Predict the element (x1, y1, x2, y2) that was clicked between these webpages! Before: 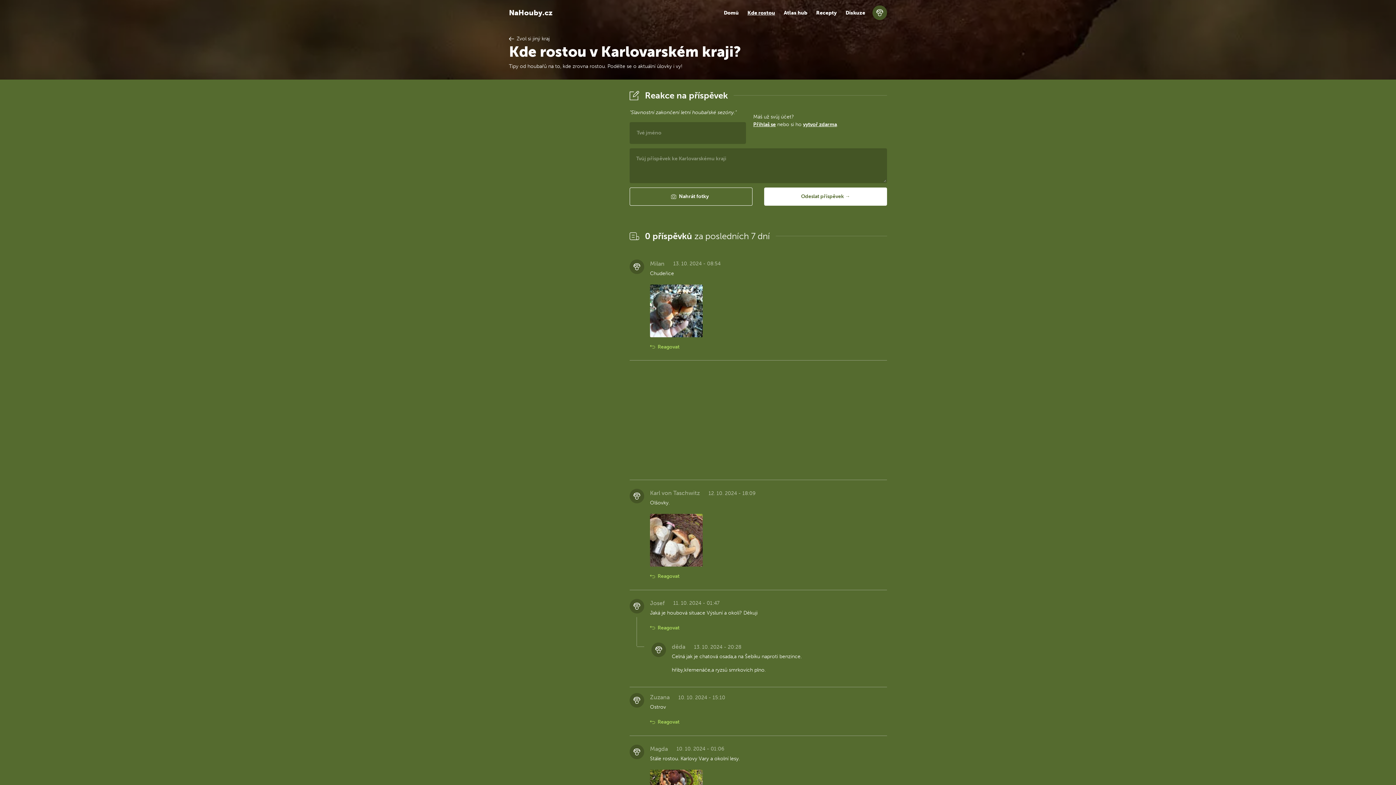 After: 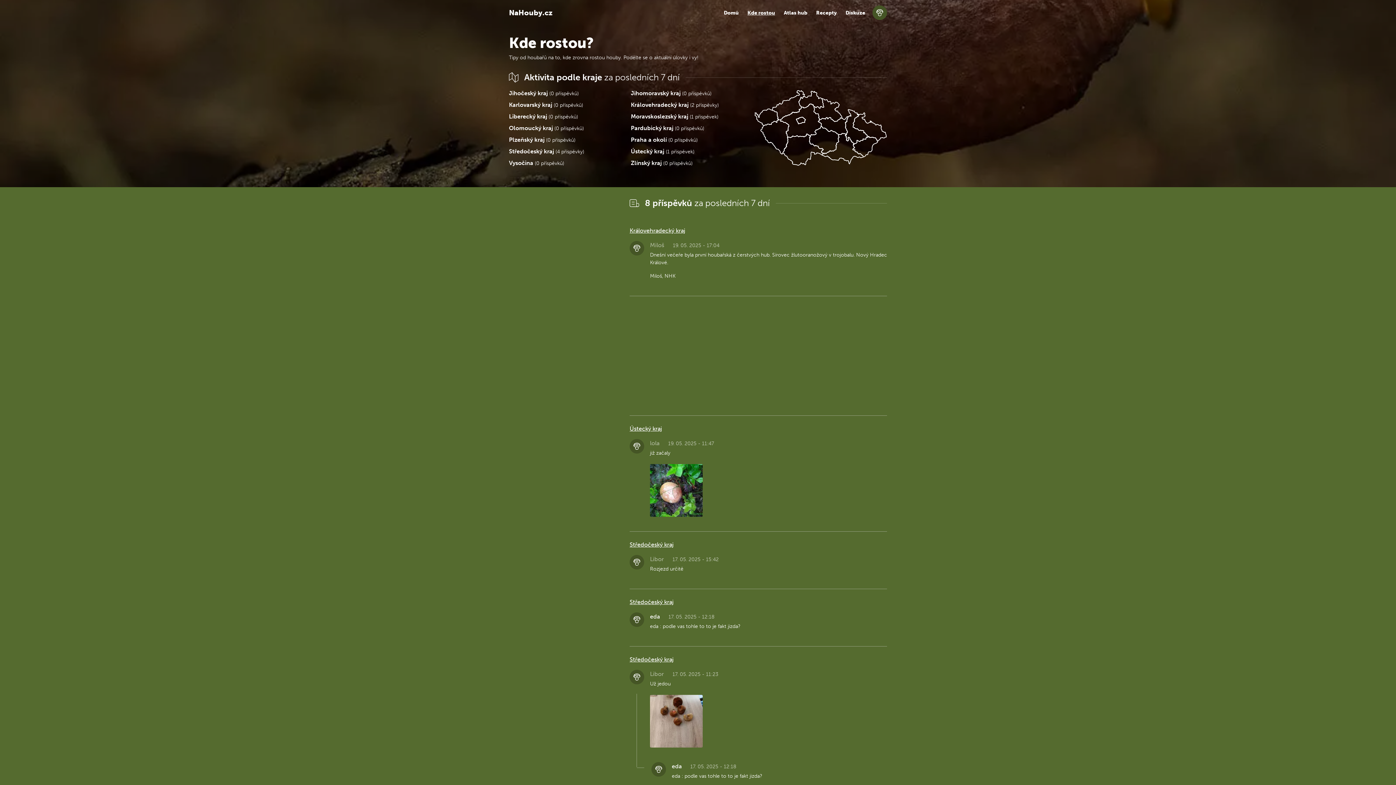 Action: bbox: (743, 3, 779, 22) label: Kde rostou